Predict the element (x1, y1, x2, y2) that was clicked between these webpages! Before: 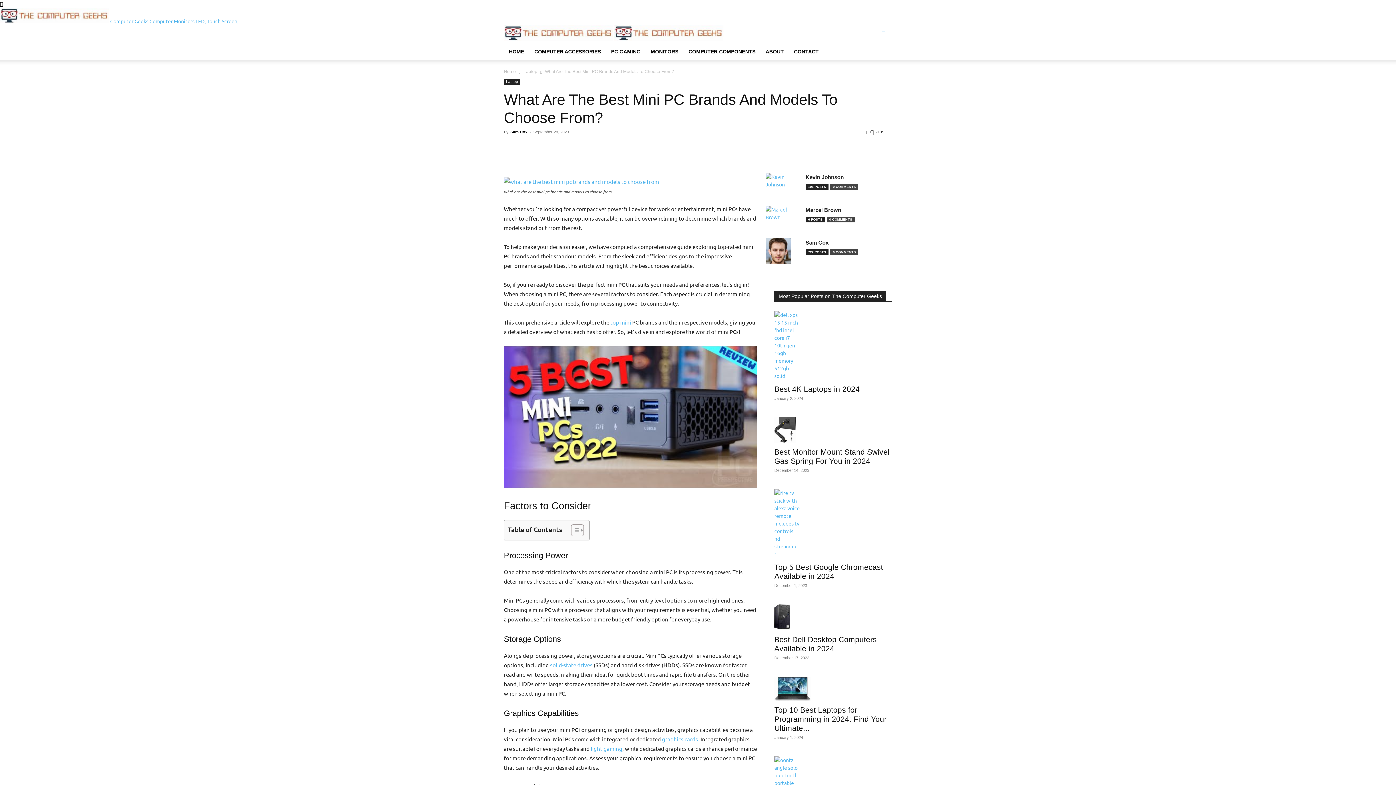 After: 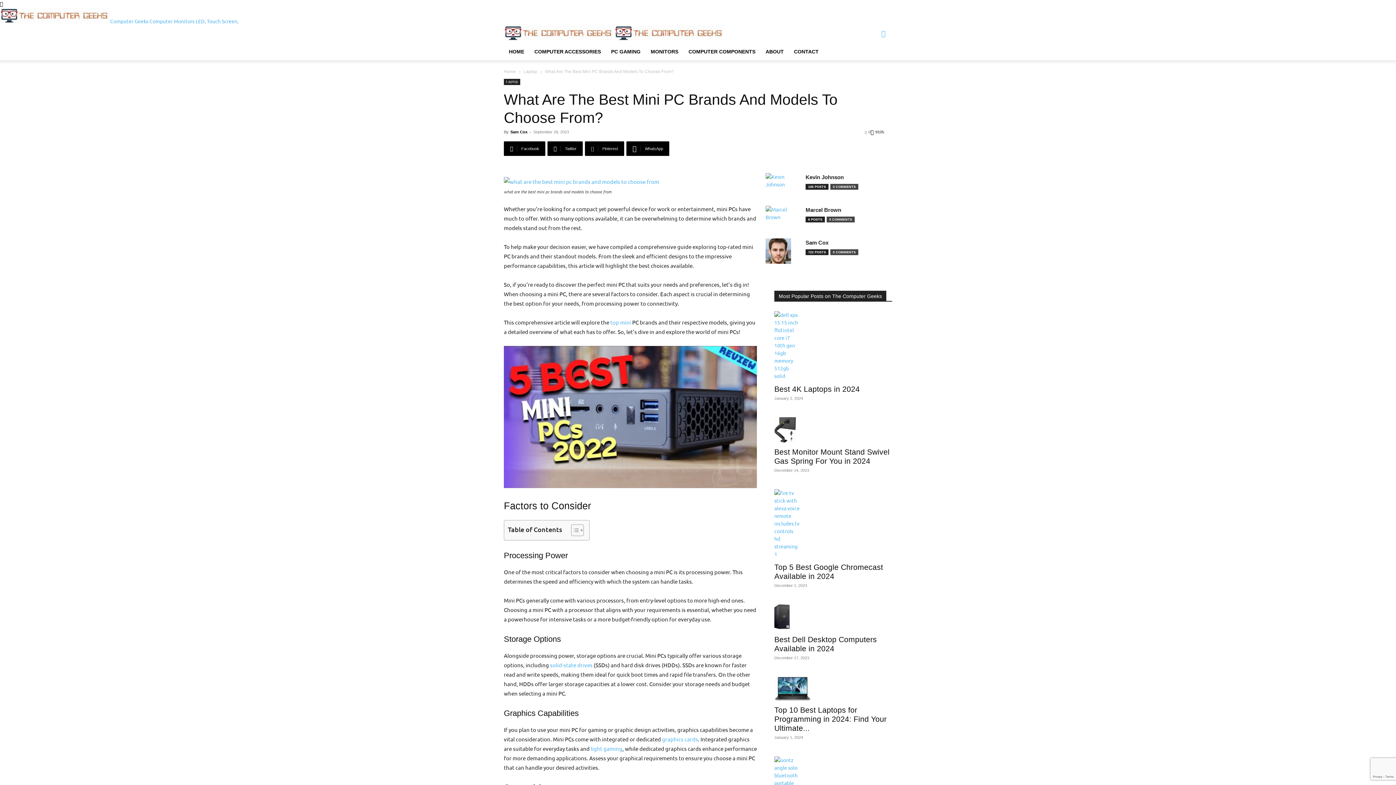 Action: bbox: (865, 129, 870, 134) label: 0